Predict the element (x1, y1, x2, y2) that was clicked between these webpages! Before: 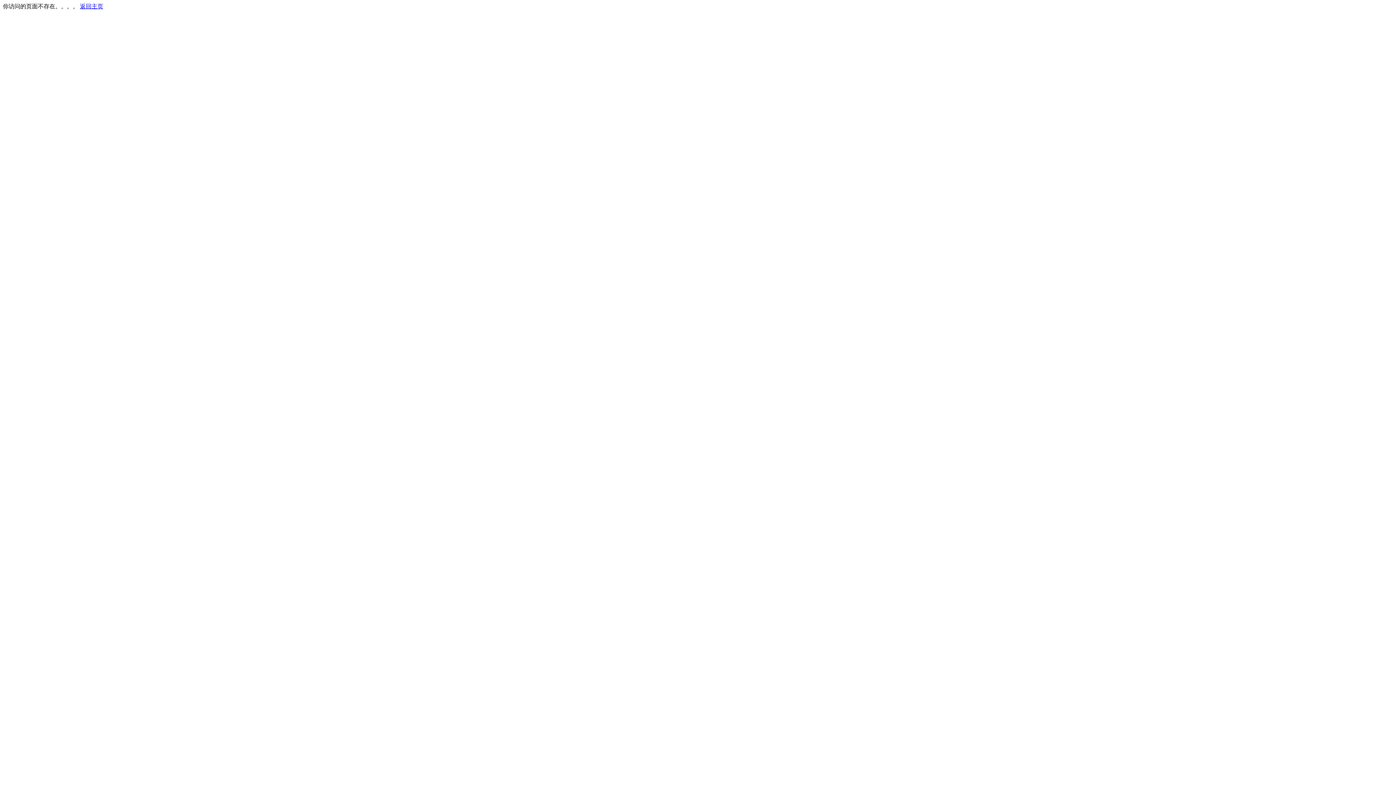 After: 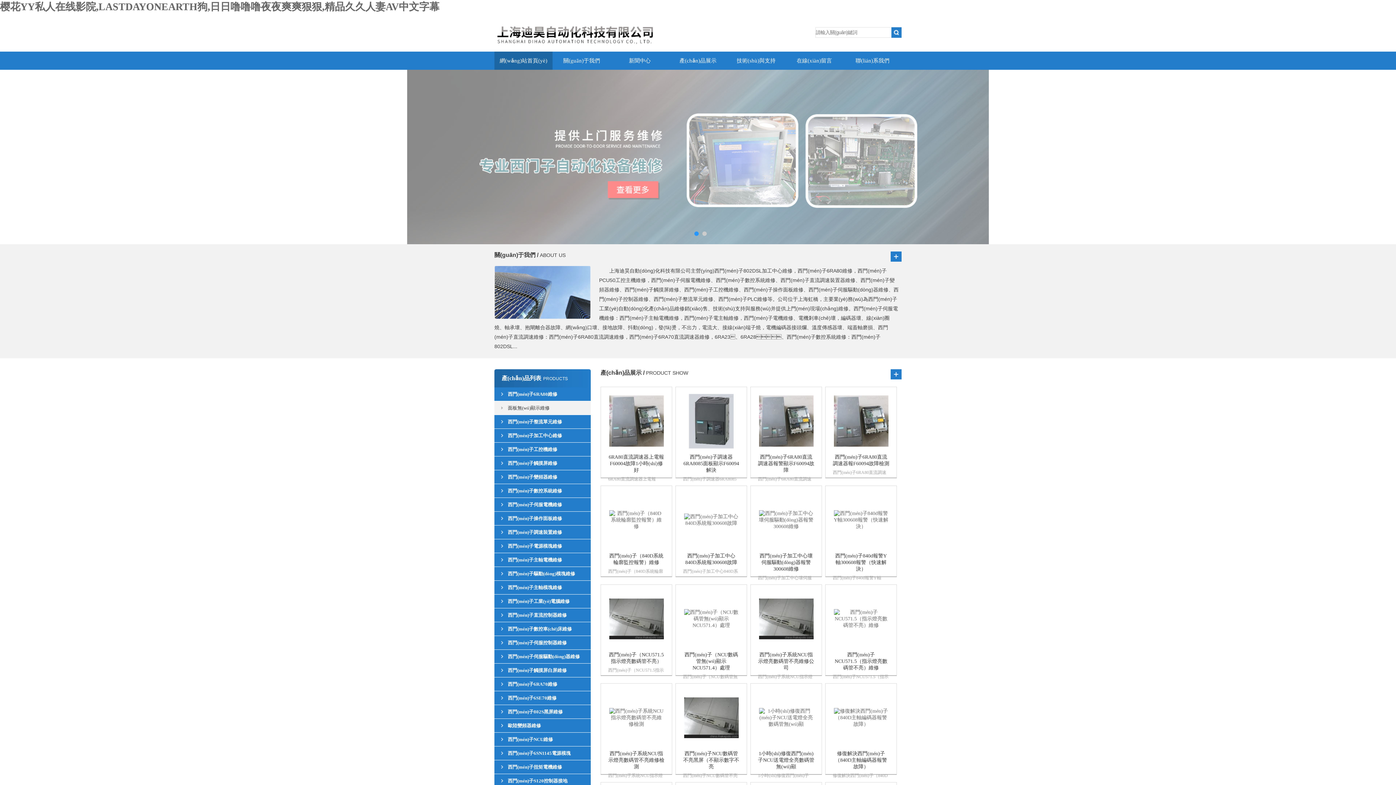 Action: bbox: (80, 3, 103, 9) label: 返回主页